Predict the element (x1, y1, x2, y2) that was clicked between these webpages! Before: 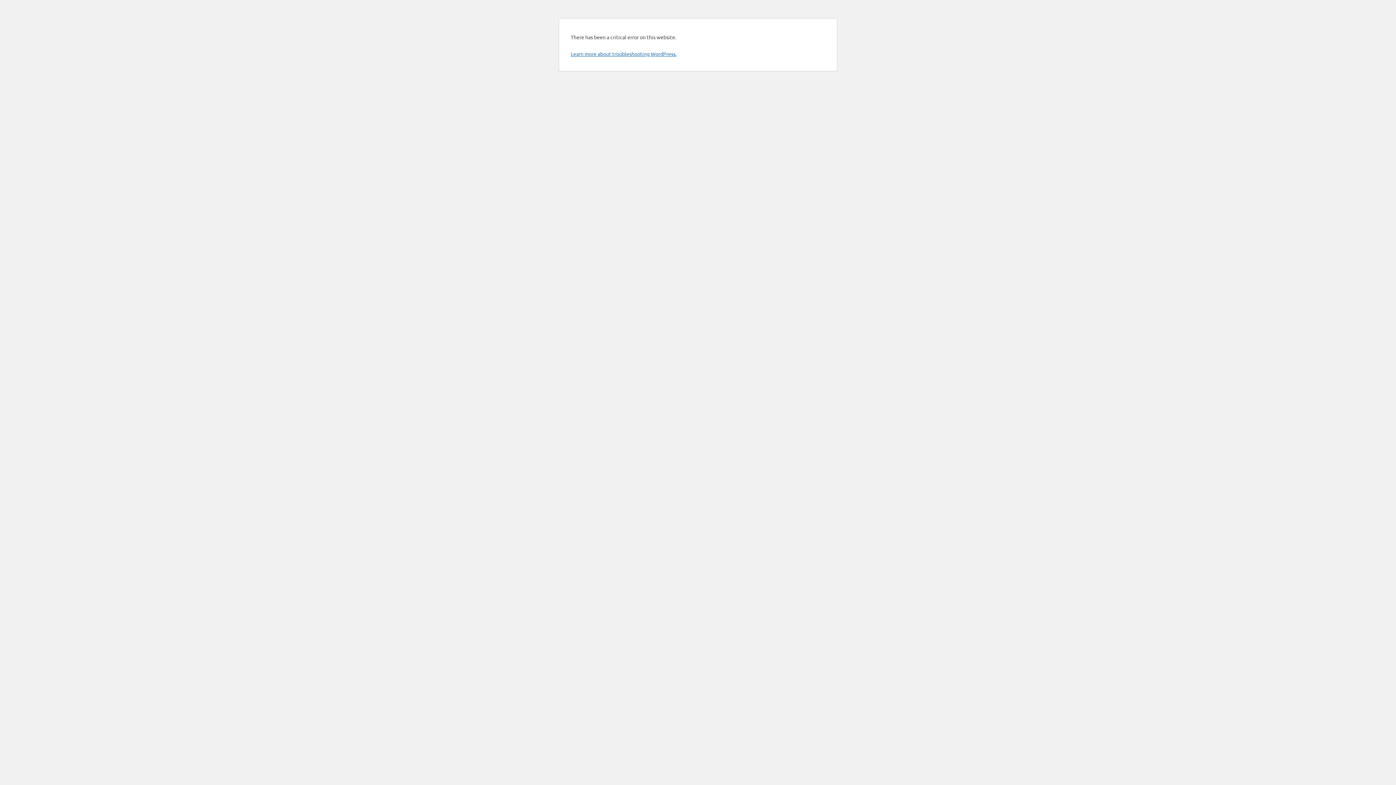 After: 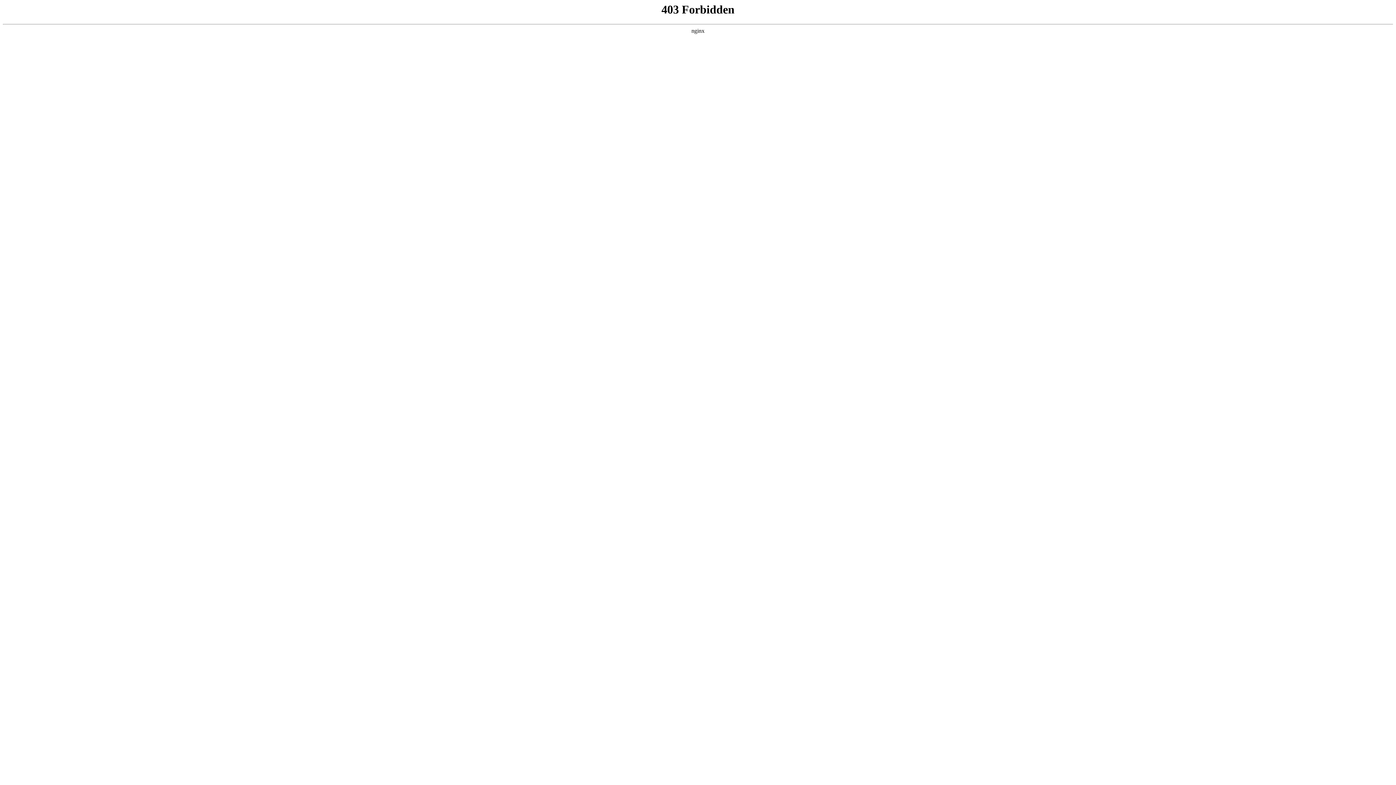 Action: bbox: (570, 50, 676, 57) label: Learn more about troubleshooting WordPress.